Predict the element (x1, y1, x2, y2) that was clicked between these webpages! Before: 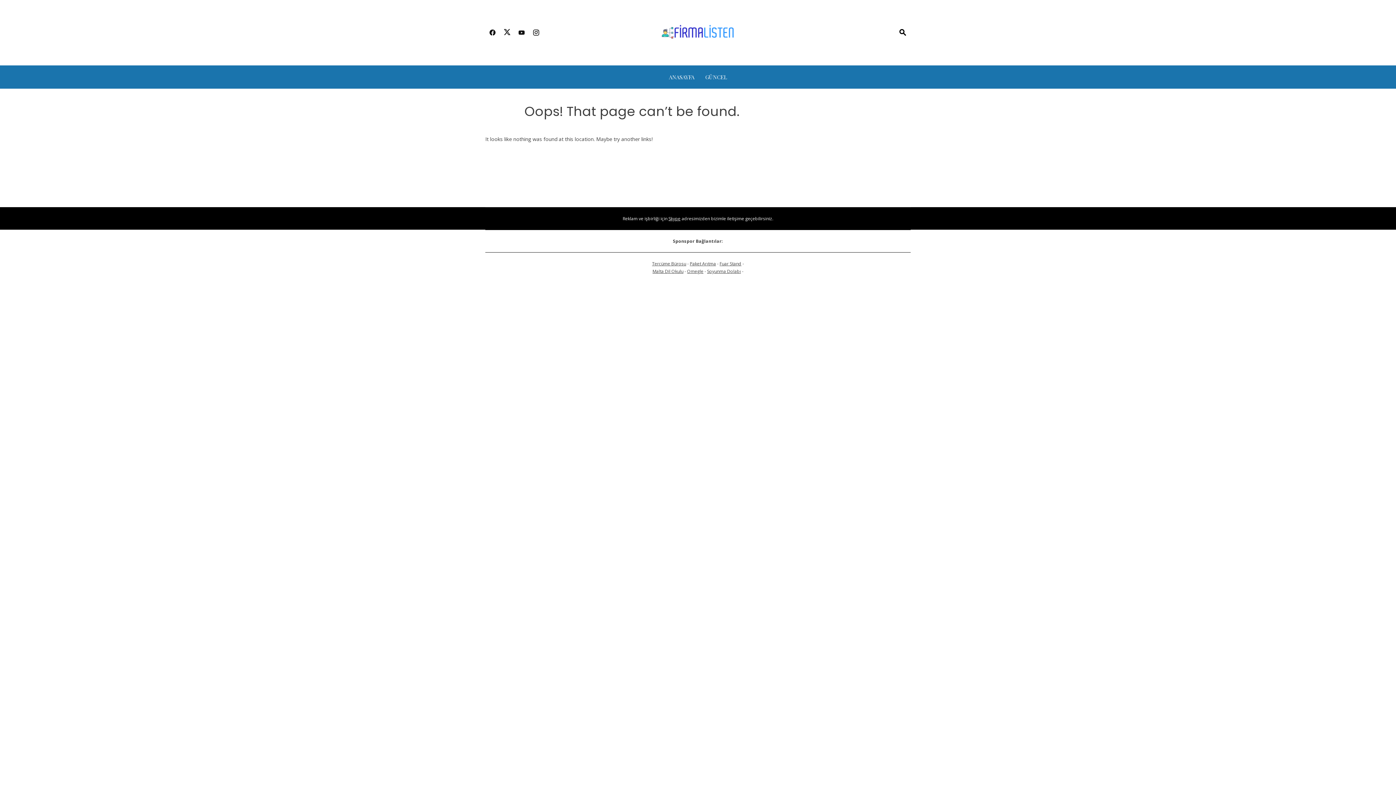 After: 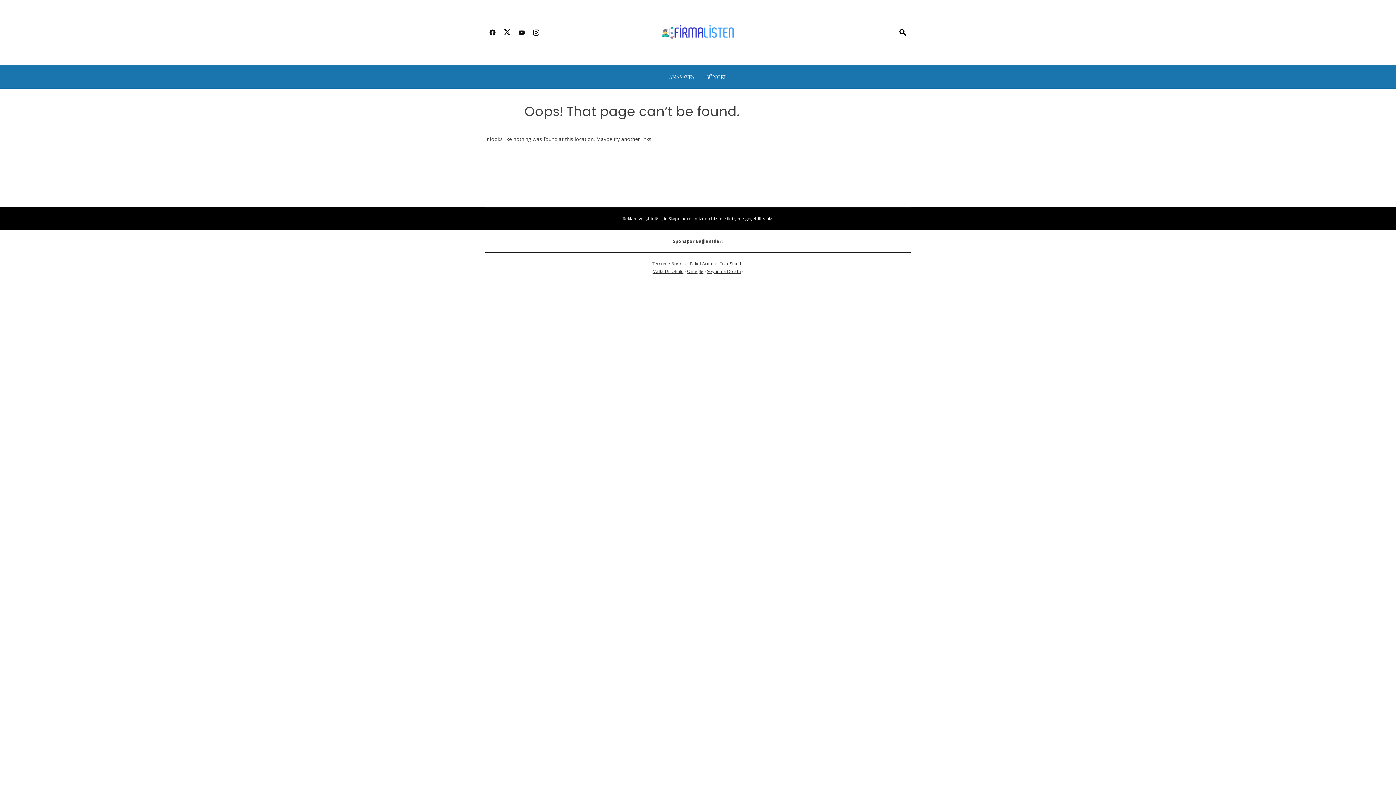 Action: bbox: (485, 24, 500, 41)